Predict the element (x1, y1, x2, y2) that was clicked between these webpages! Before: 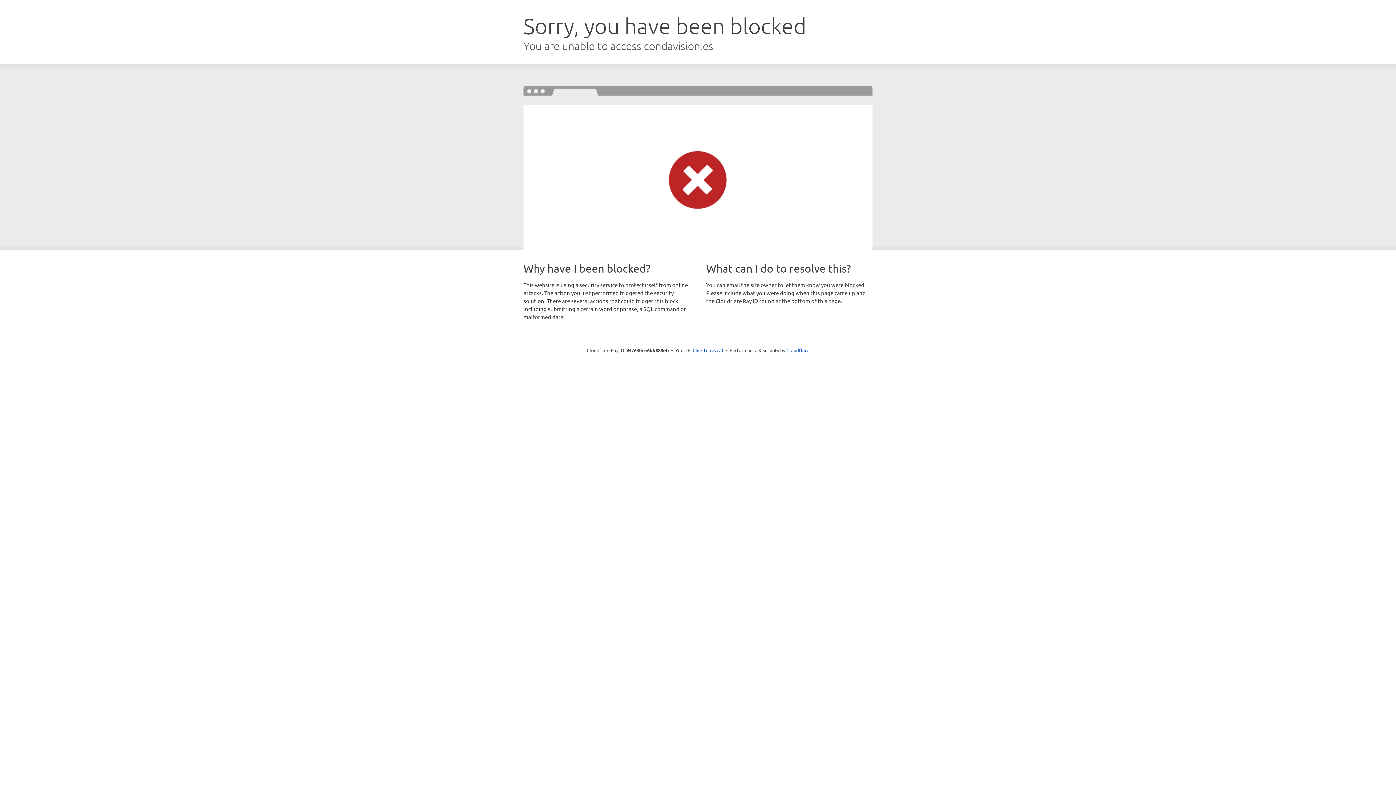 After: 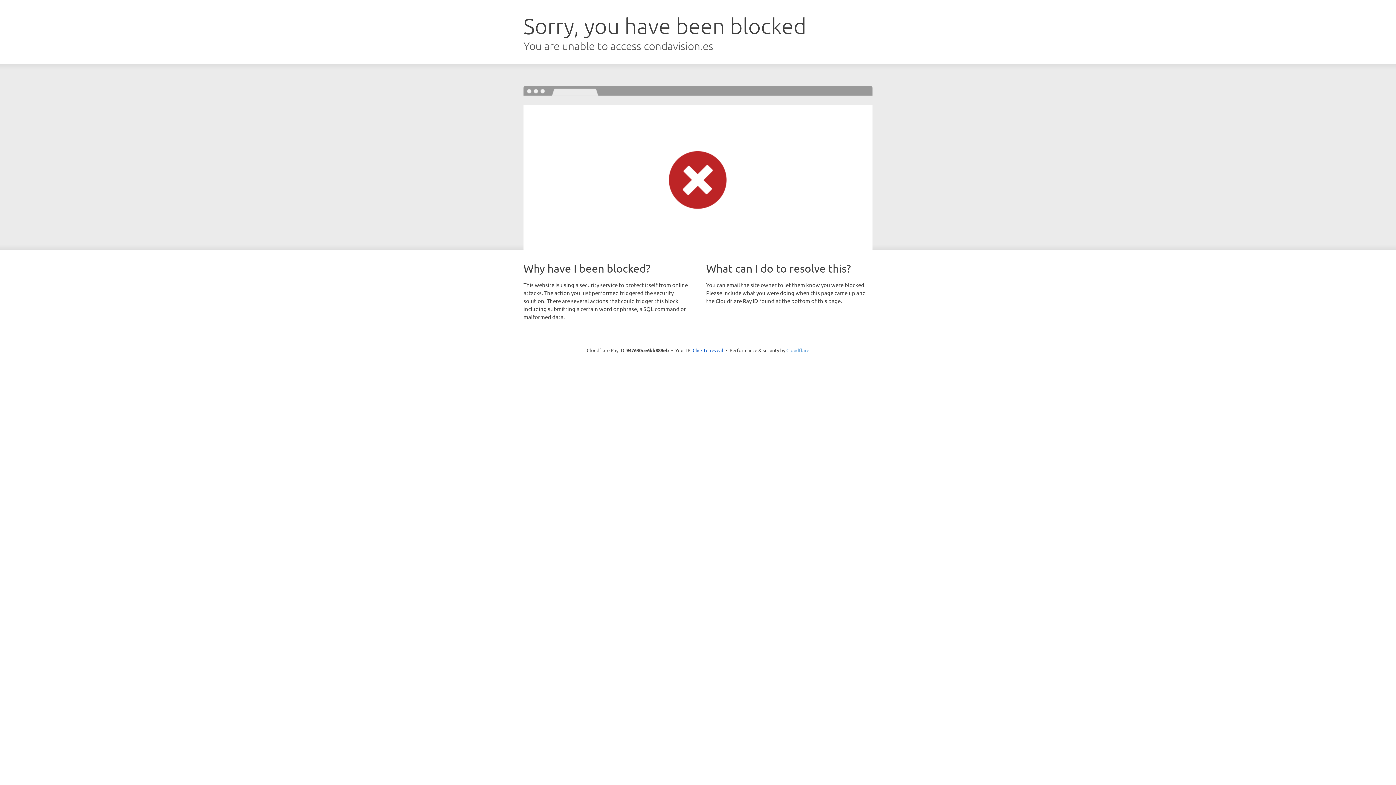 Action: bbox: (786, 347, 809, 353) label: Cloudflare